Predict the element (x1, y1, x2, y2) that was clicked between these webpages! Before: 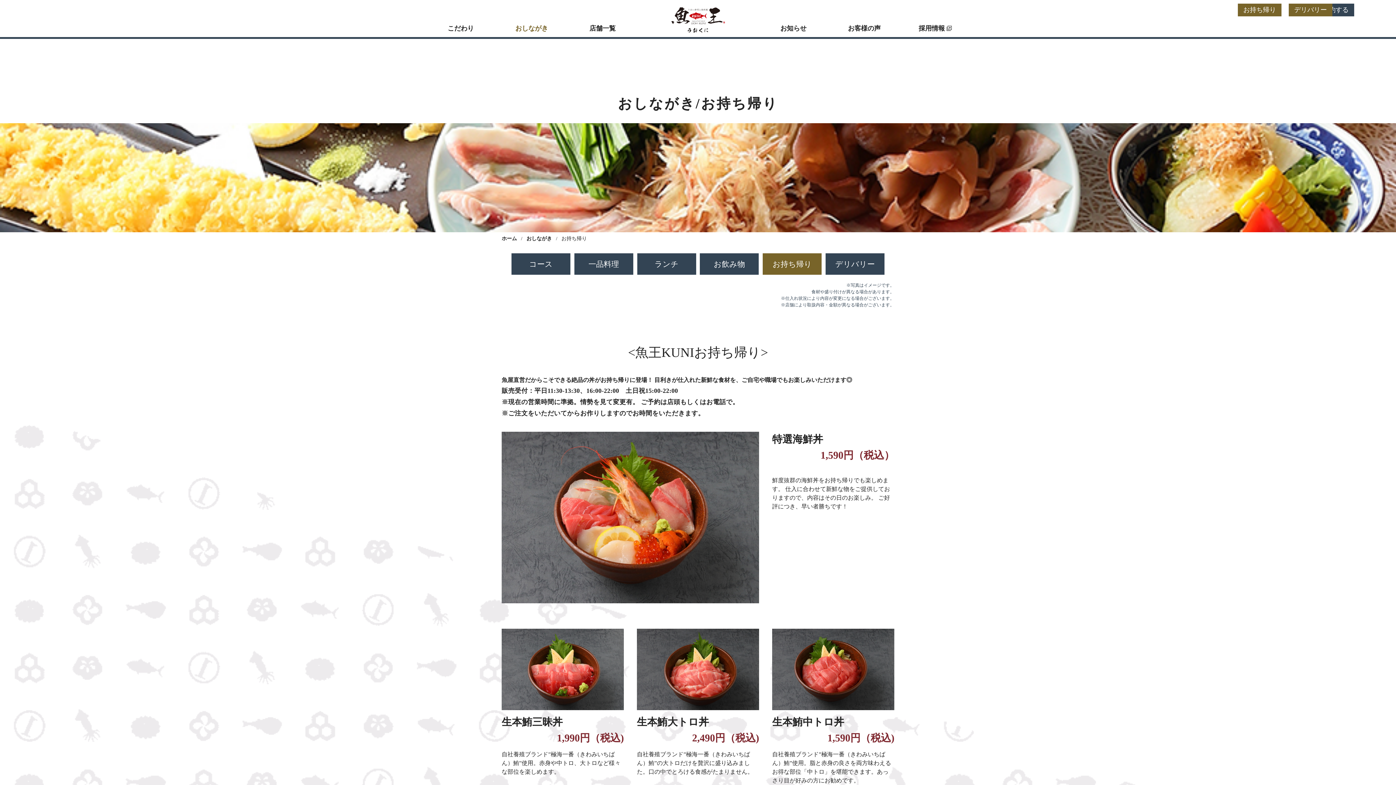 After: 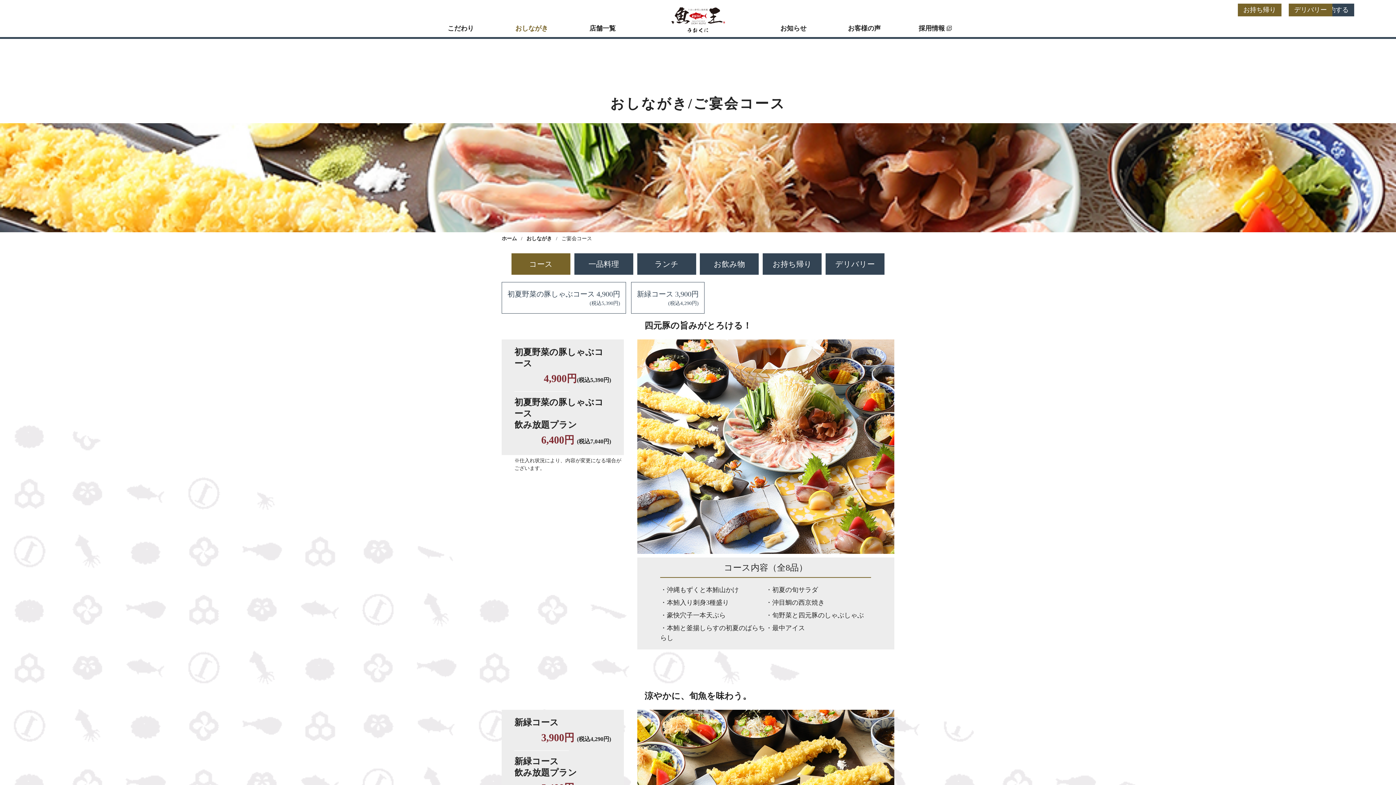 Action: bbox: (499, 20, 563, 37) label: おしながき